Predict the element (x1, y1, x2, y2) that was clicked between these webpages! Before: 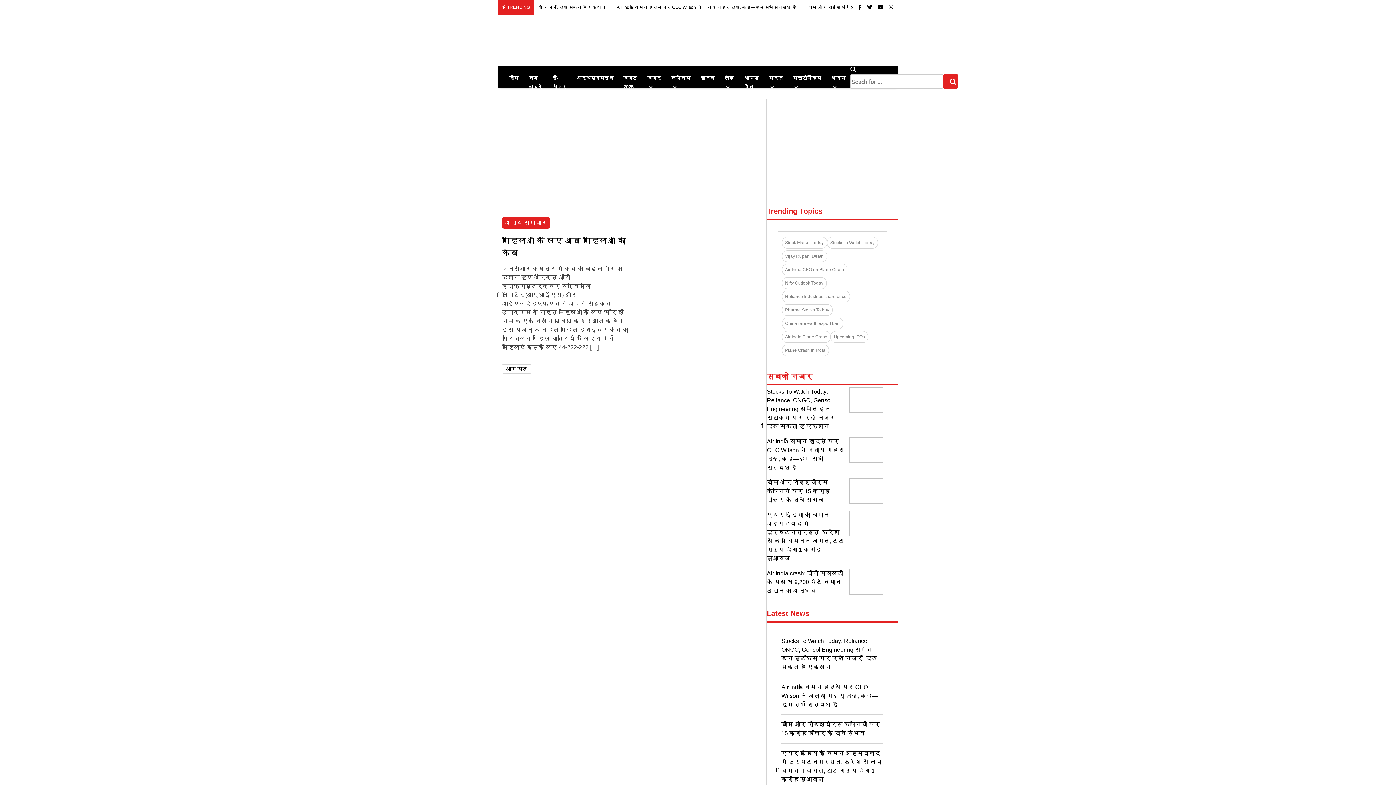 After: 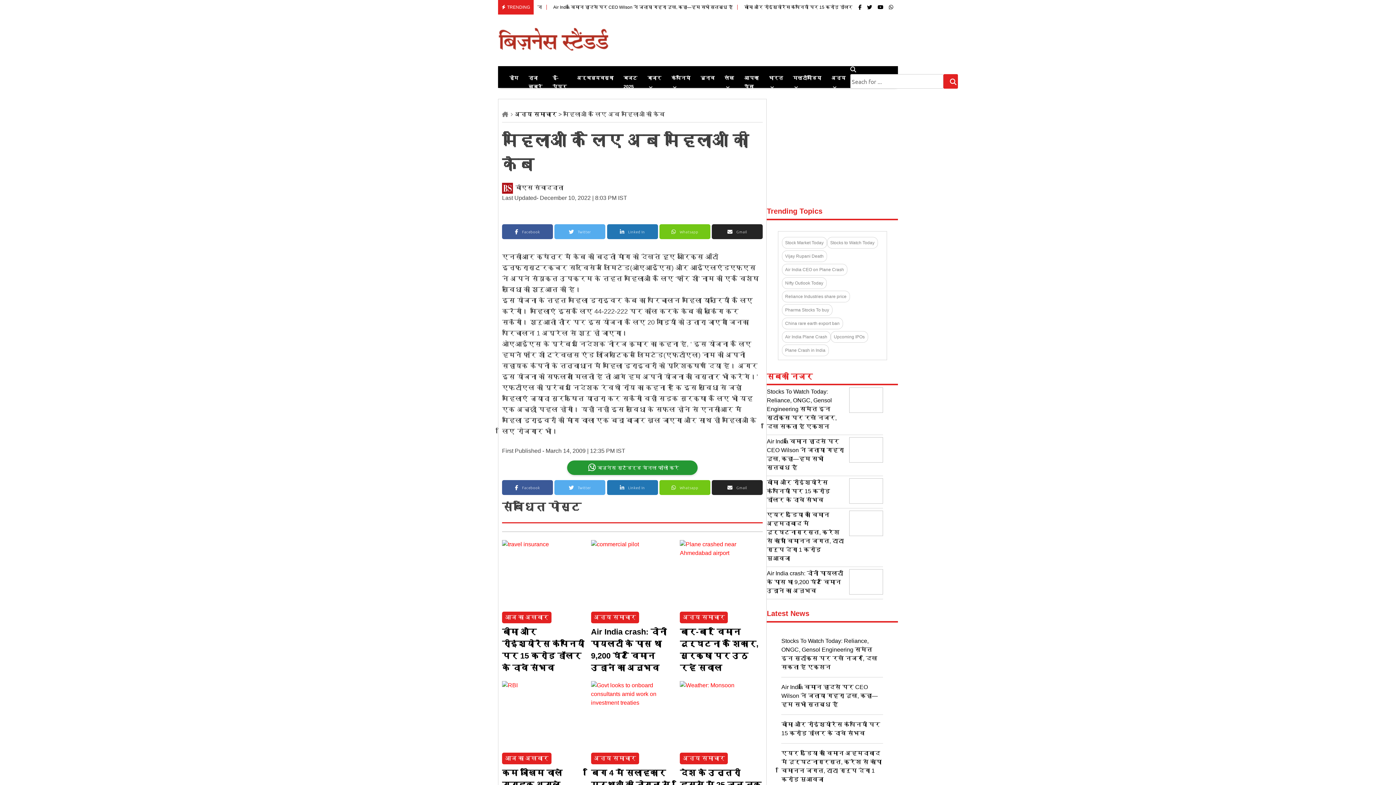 Action: bbox: (502, 364, 531, 373) label: आगे पढ़े